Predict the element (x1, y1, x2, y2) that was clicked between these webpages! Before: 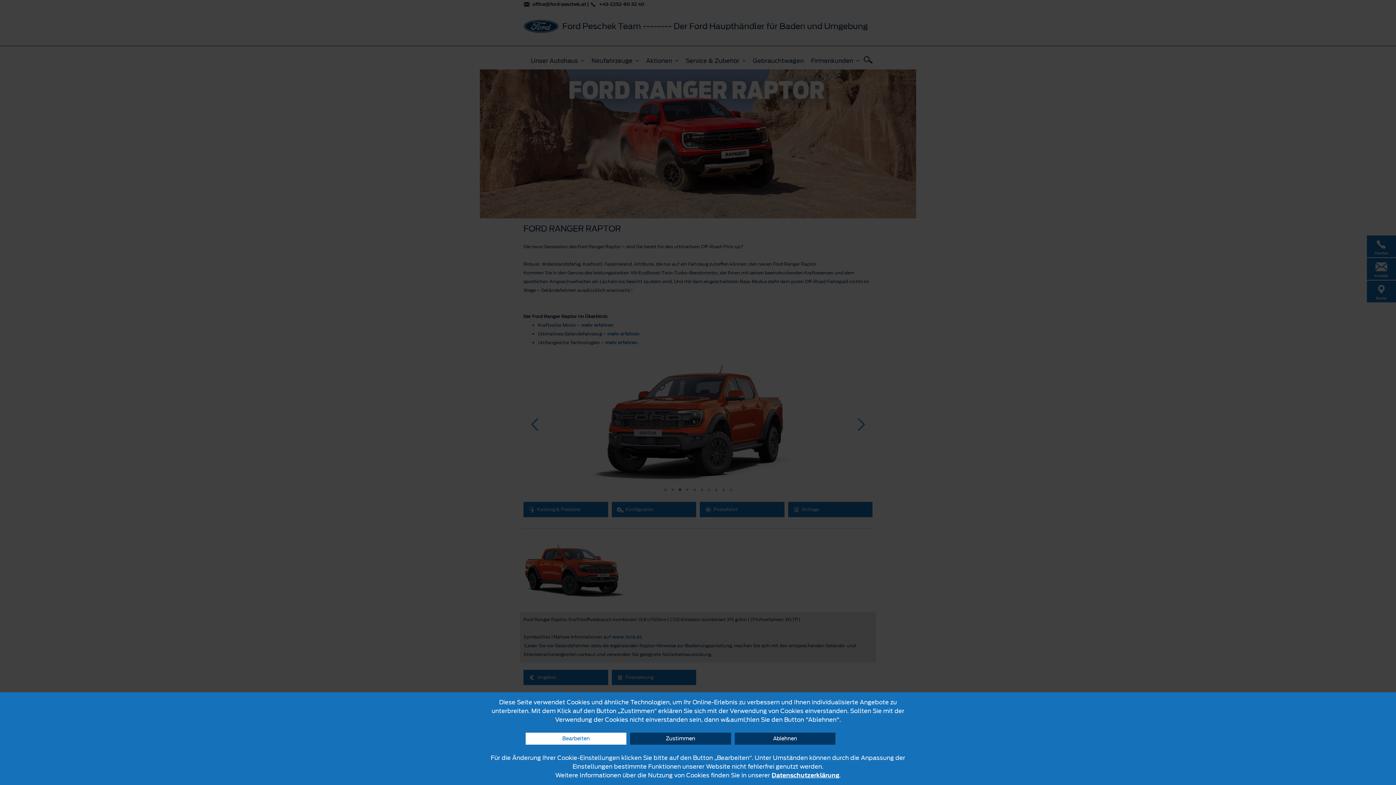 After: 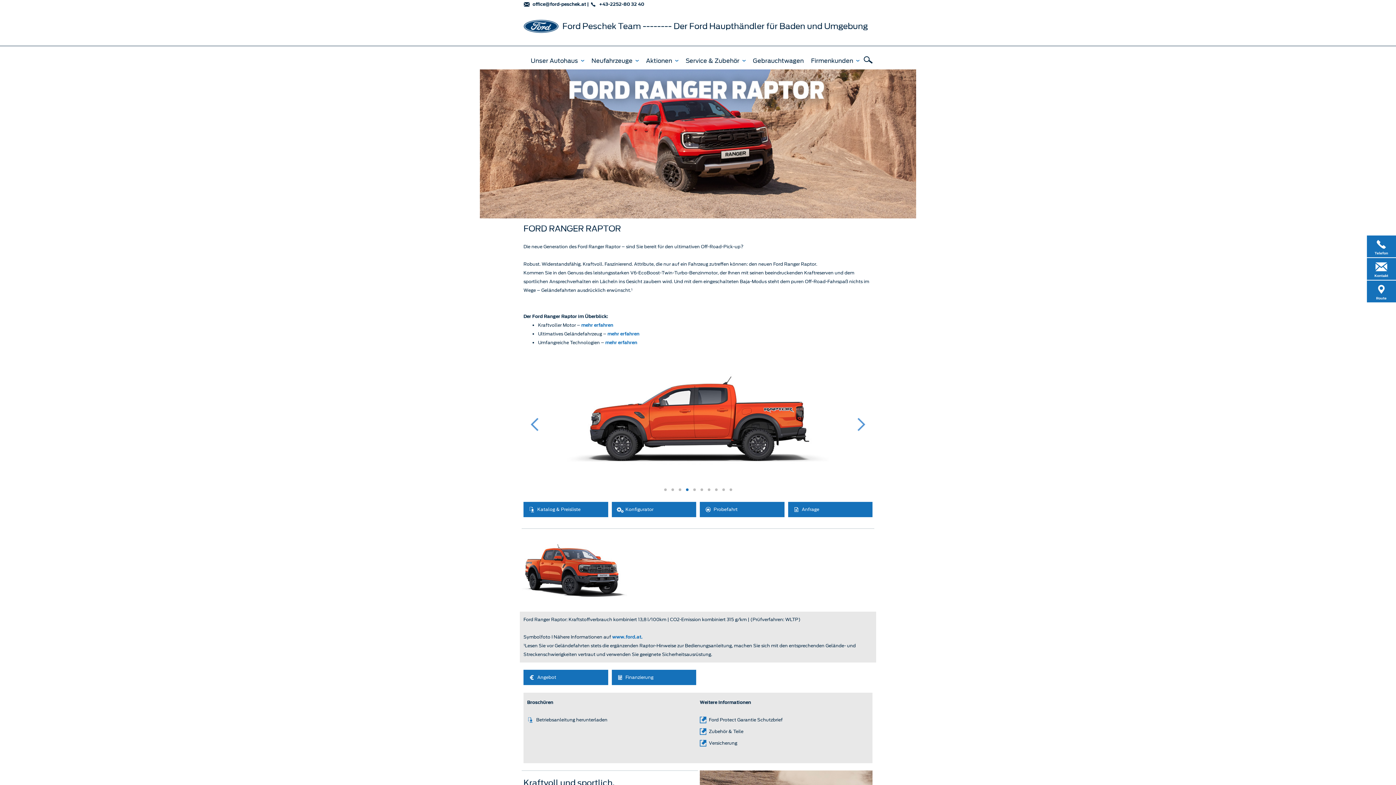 Action: label: Ablehnen bbox: (734, 733, 835, 745)